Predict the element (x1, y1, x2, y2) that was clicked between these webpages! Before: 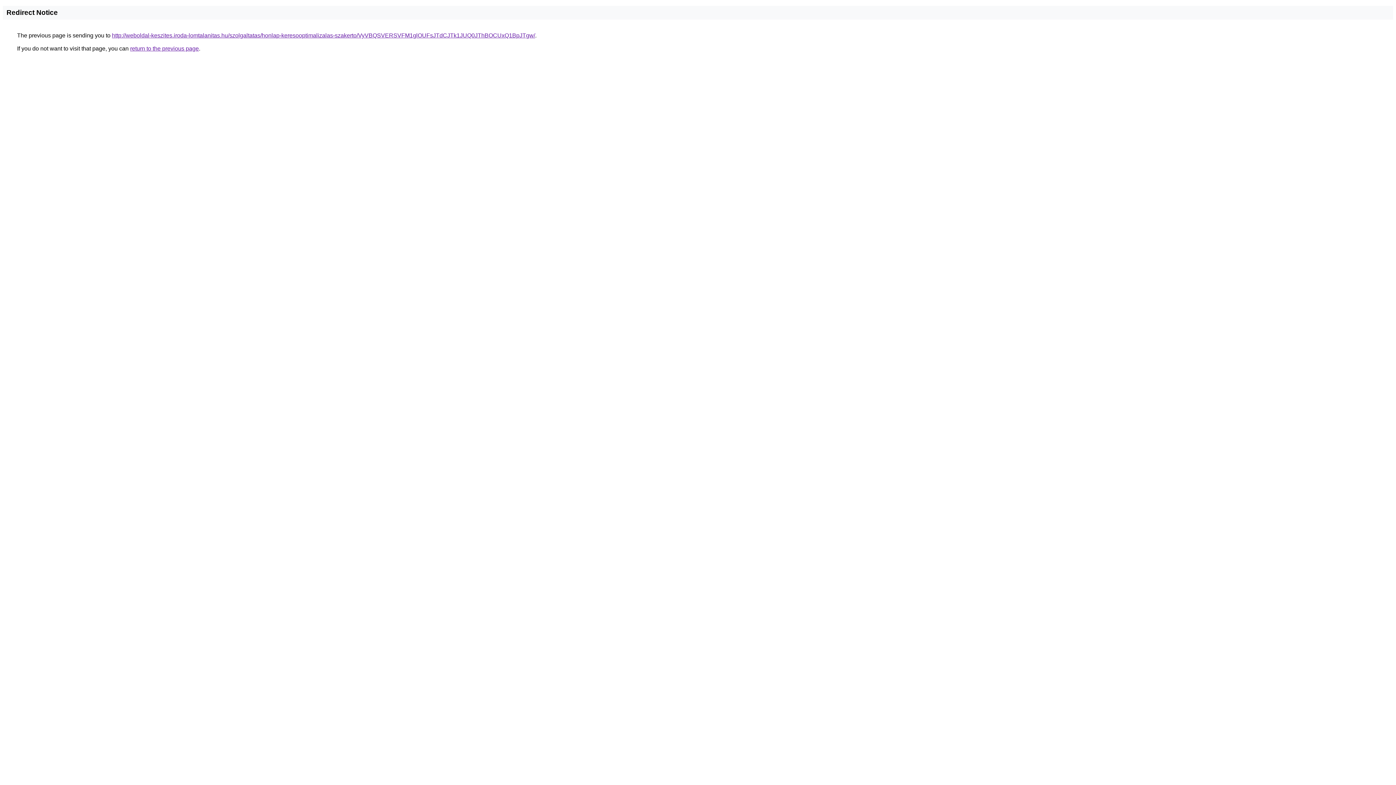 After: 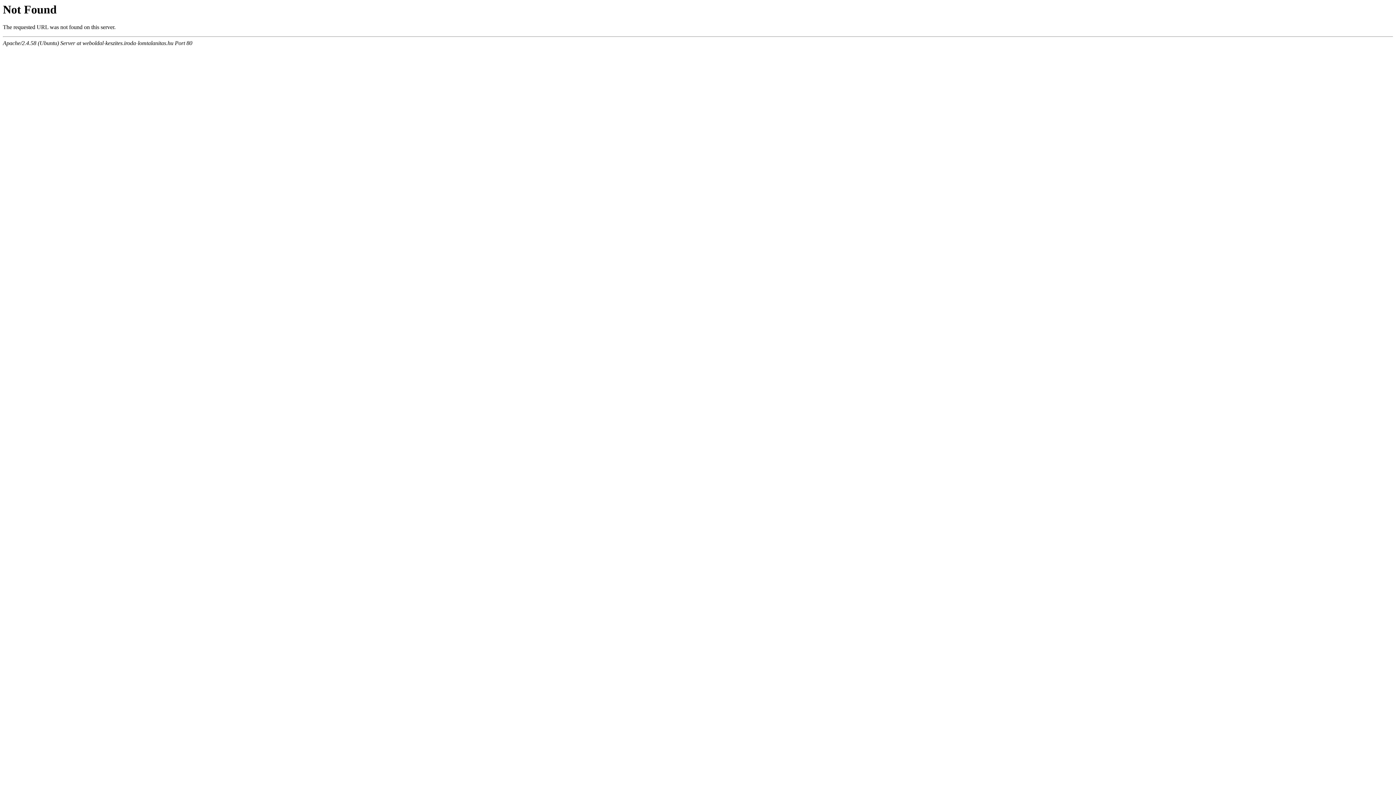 Action: label: http://weboldal-keszites.iroda-lomtalanitas.hu/szolgaltatas/honlap-keresooptimalizalas-szakerto/VyVBQSVERSVFM1glOUFsJTdCJTk1JUQ0JThBOCUxQ1BpJTgw/ bbox: (112, 32, 535, 38)